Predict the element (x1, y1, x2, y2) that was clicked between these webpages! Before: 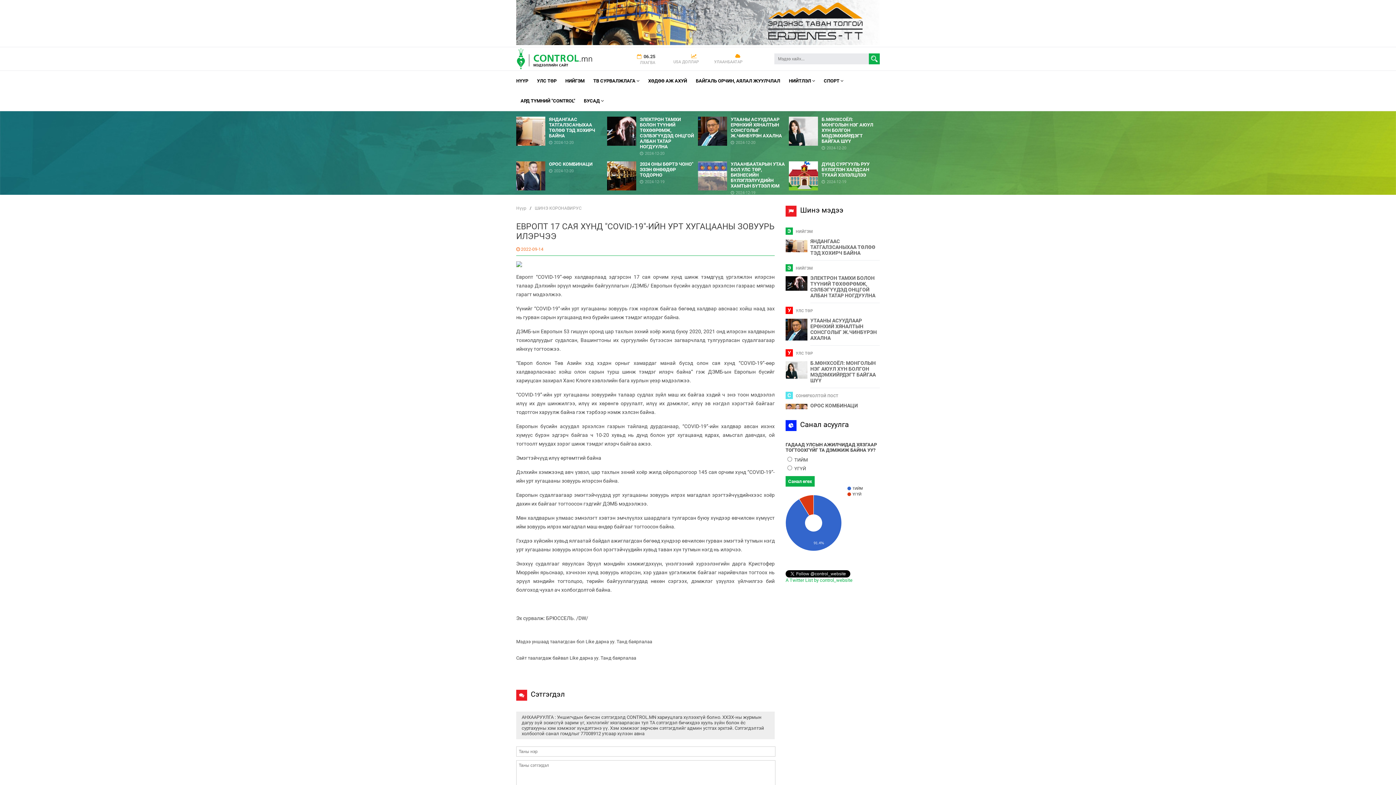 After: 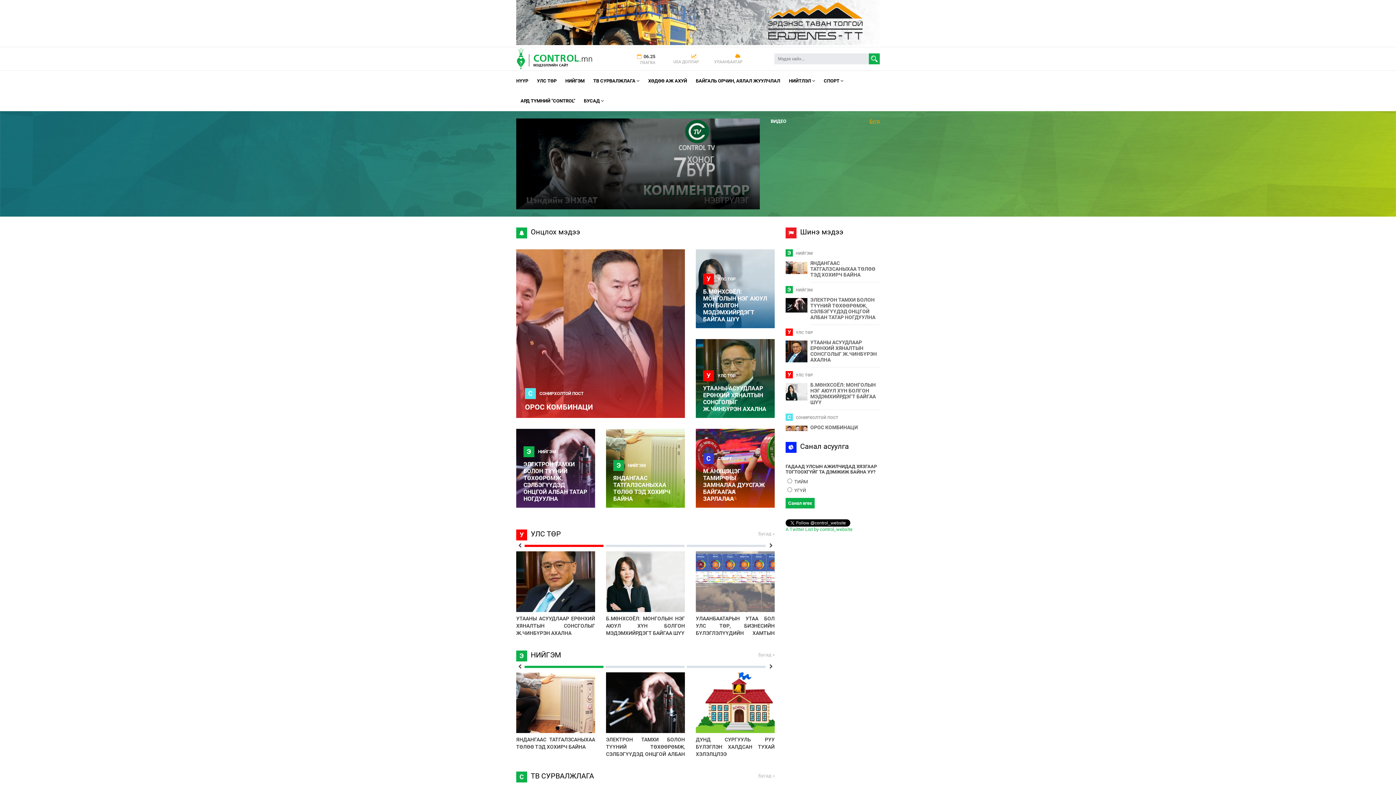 Action: bbox: (516, 65, 593, 70)